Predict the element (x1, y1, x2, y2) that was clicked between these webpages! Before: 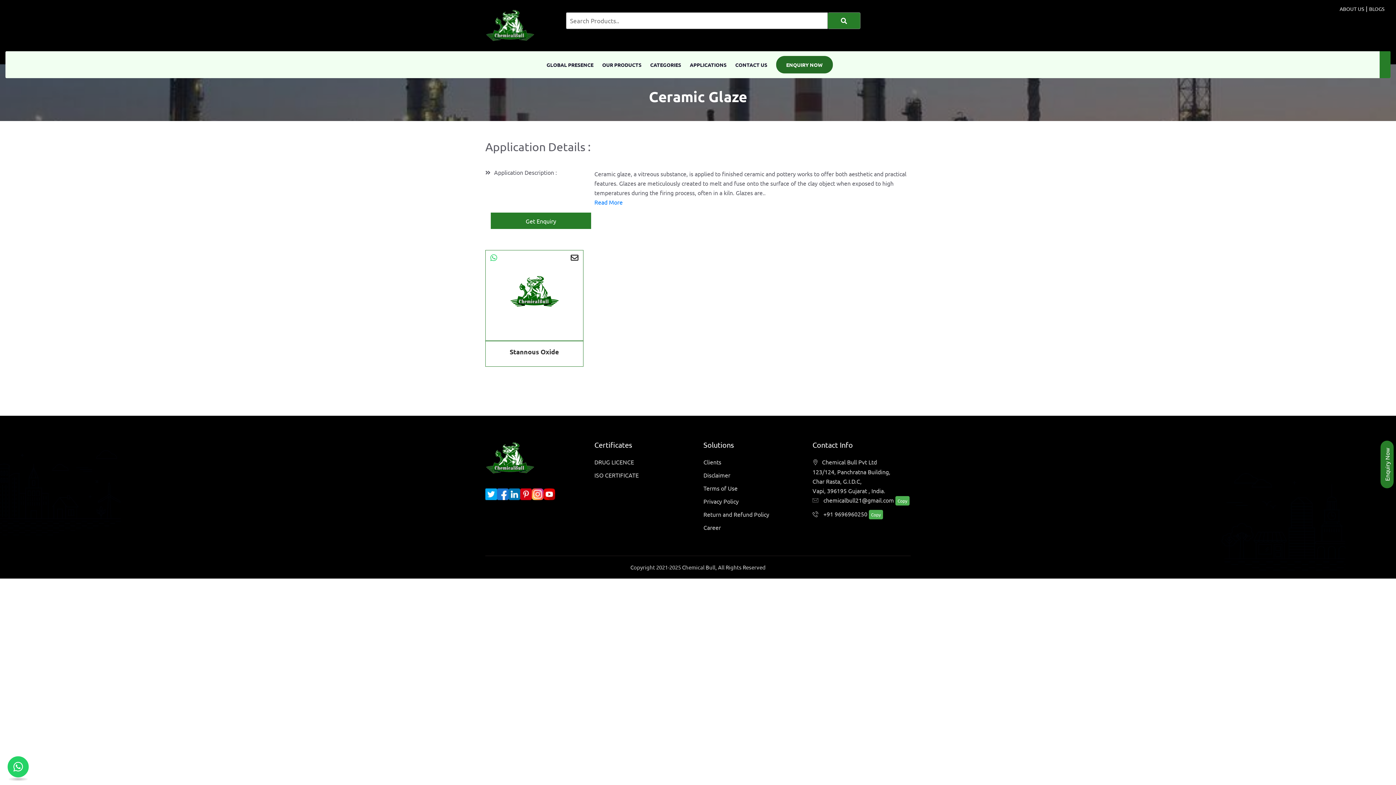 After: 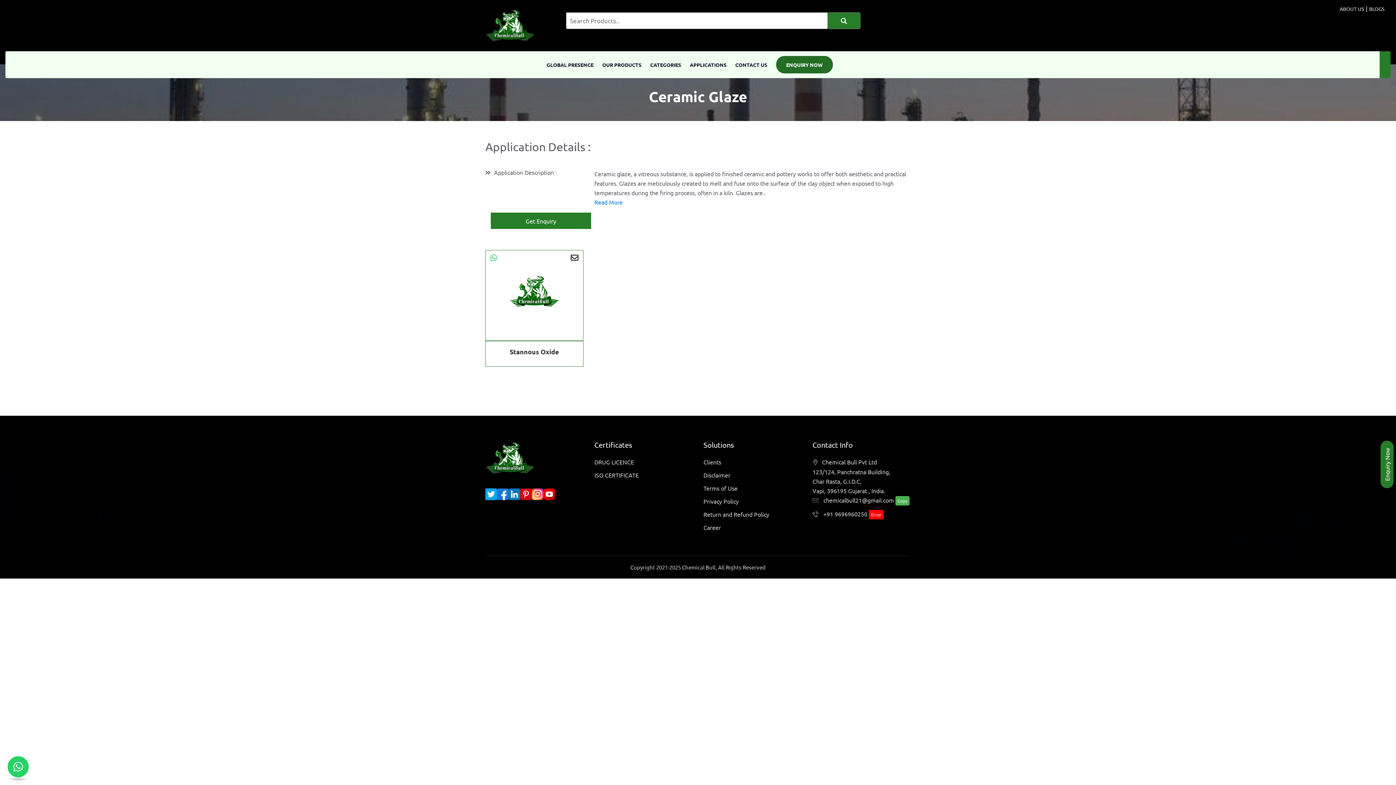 Action: label: Copy bbox: (869, 510, 883, 519)